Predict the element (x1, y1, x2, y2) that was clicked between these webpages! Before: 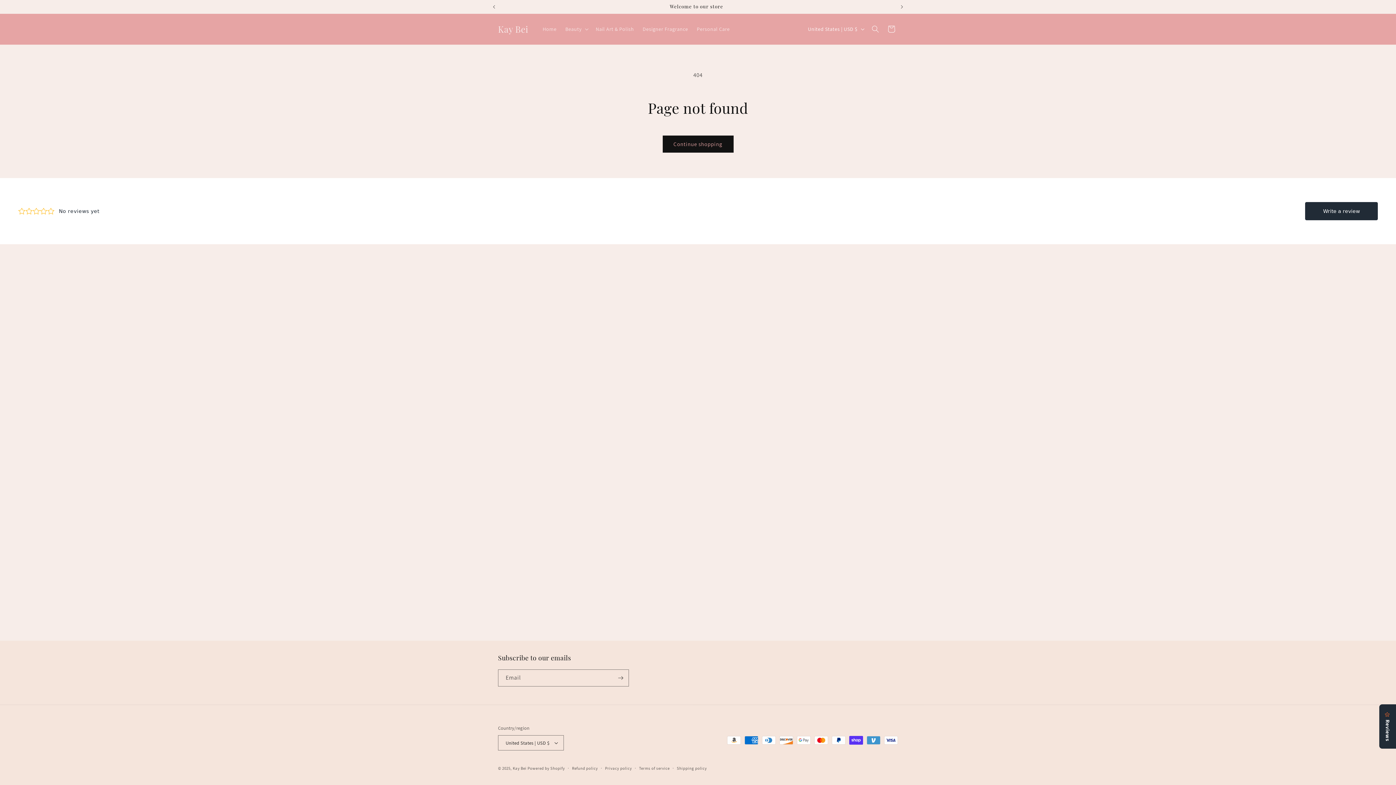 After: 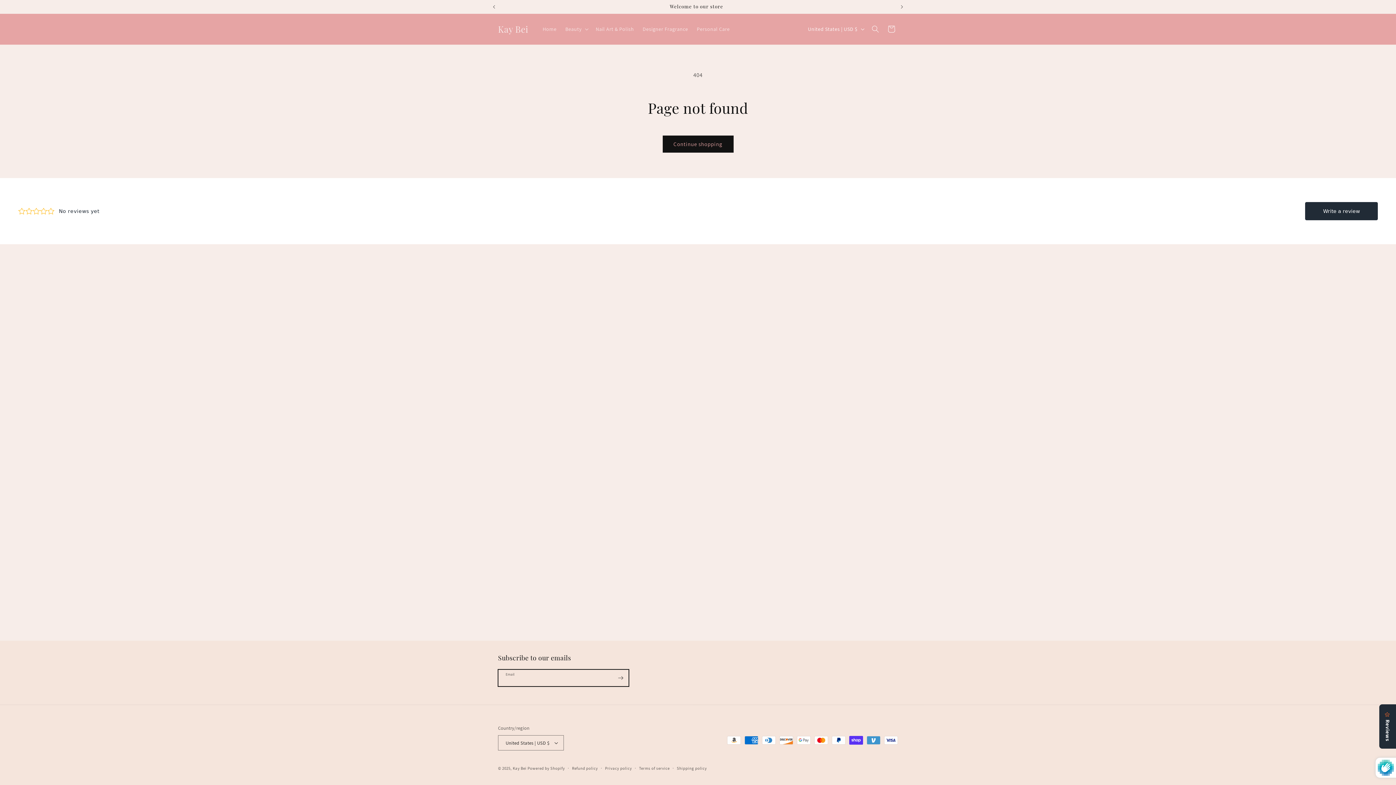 Action: bbox: (612, 669, 628, 686) label: Subscribe